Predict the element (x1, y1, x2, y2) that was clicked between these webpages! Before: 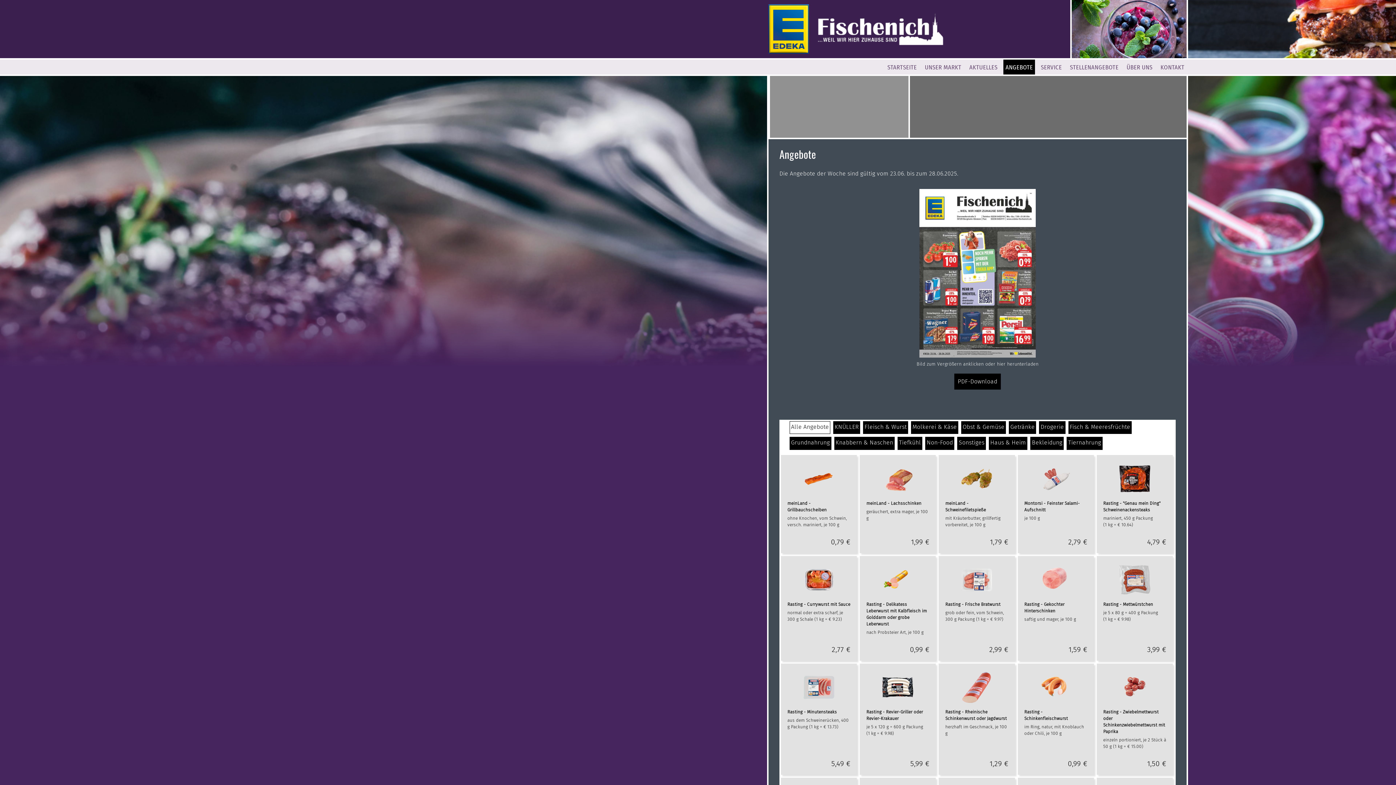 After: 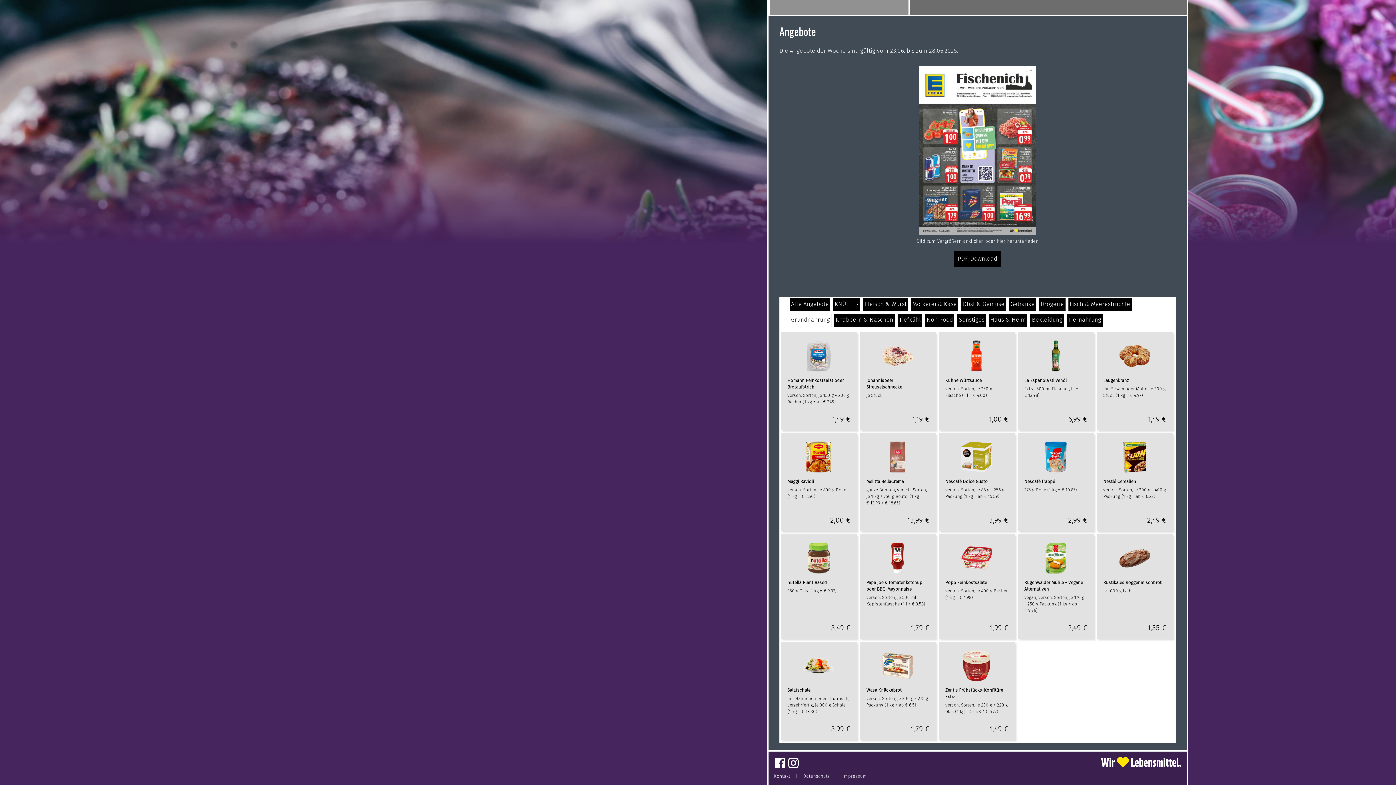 Action: bbox: (791, 439, 830, 446) label: Grundnahrung